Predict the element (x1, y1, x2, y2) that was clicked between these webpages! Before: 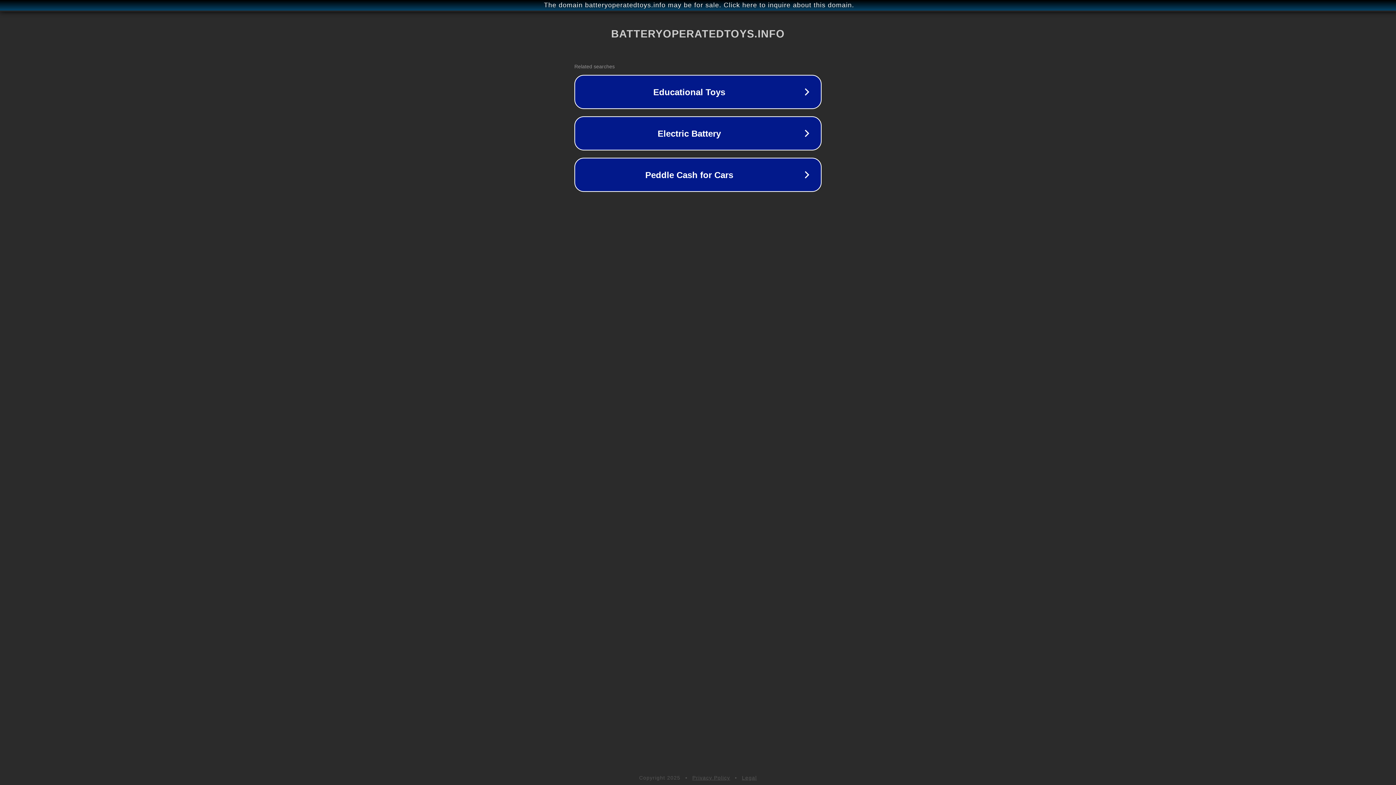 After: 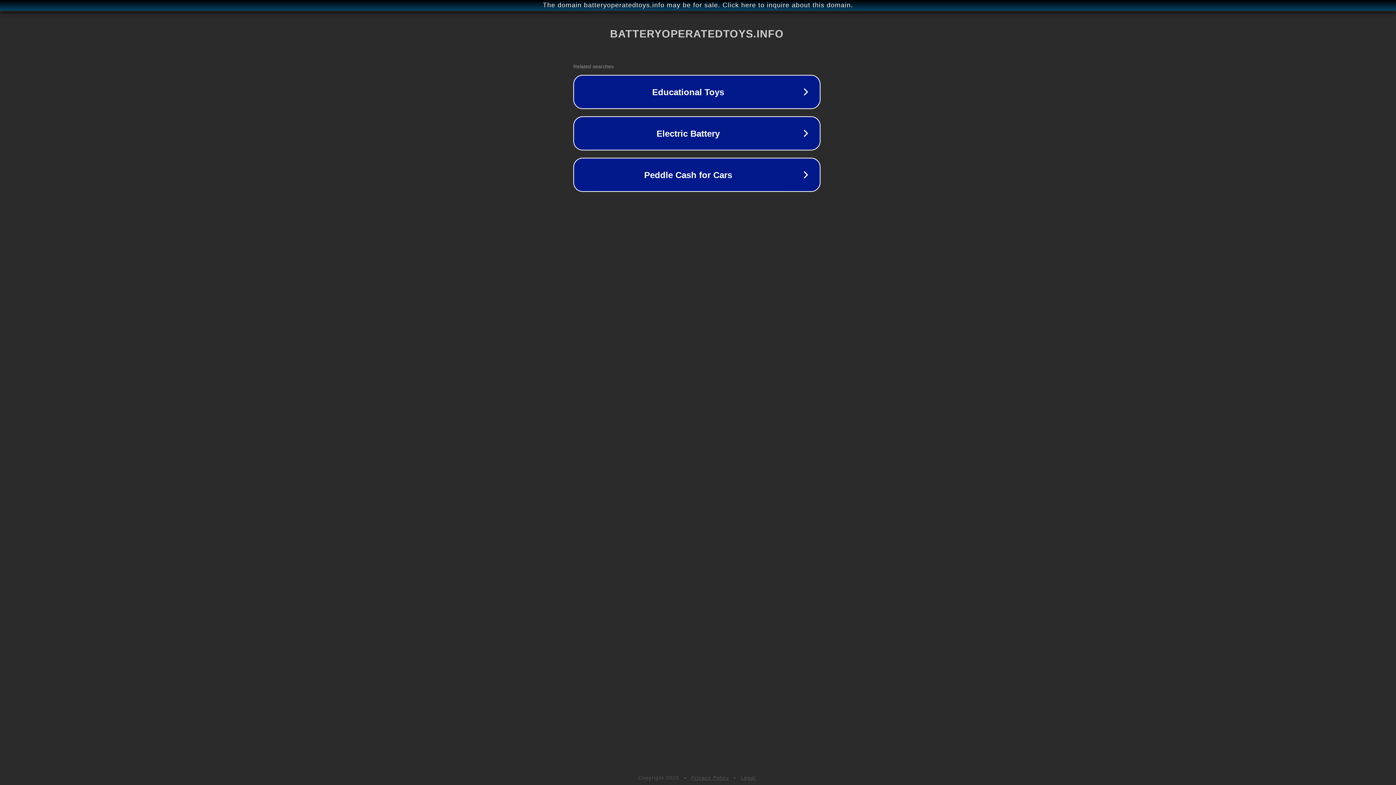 Action: bbox: (1, 1, 1397, 9) label: The domain batteryoperatedtoys.info may be for sale. Click here to inquire about this domain.